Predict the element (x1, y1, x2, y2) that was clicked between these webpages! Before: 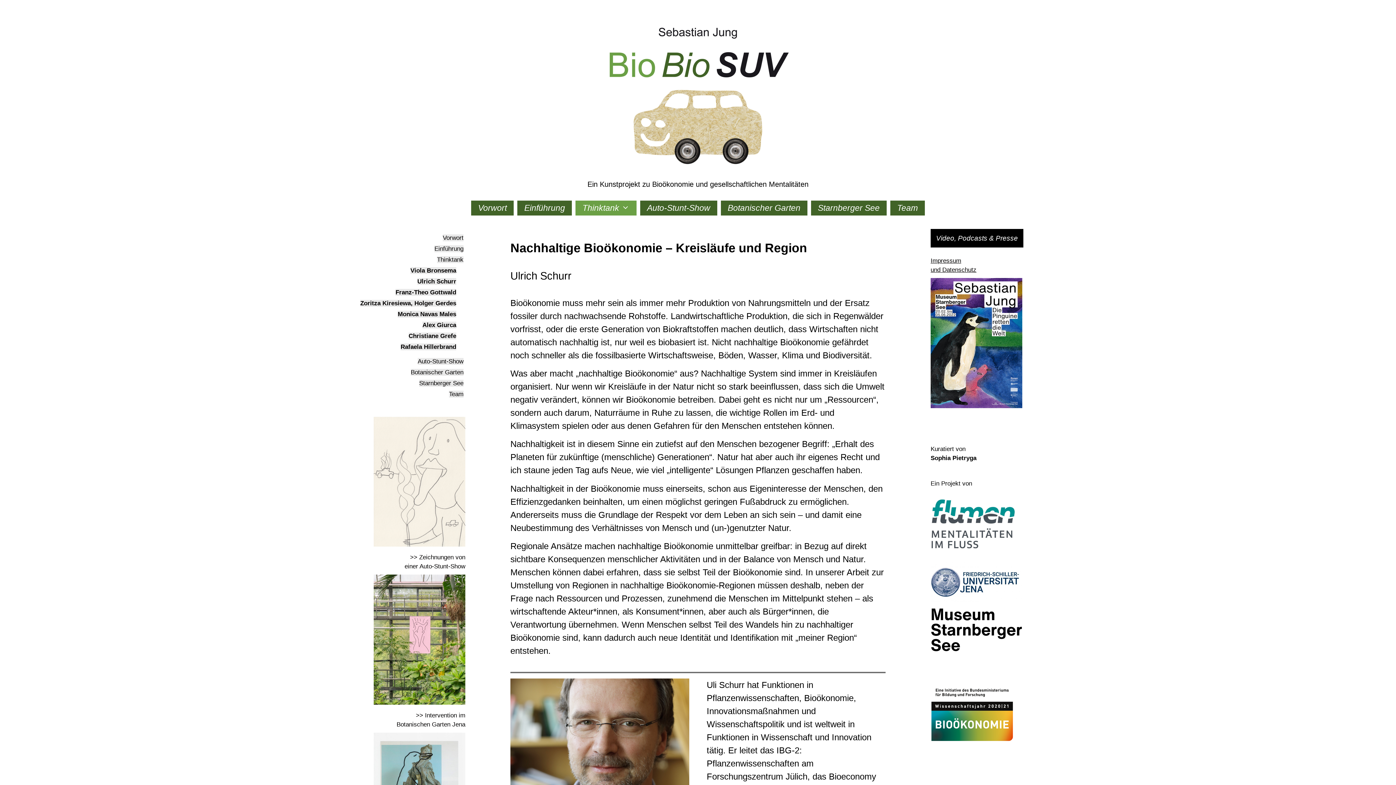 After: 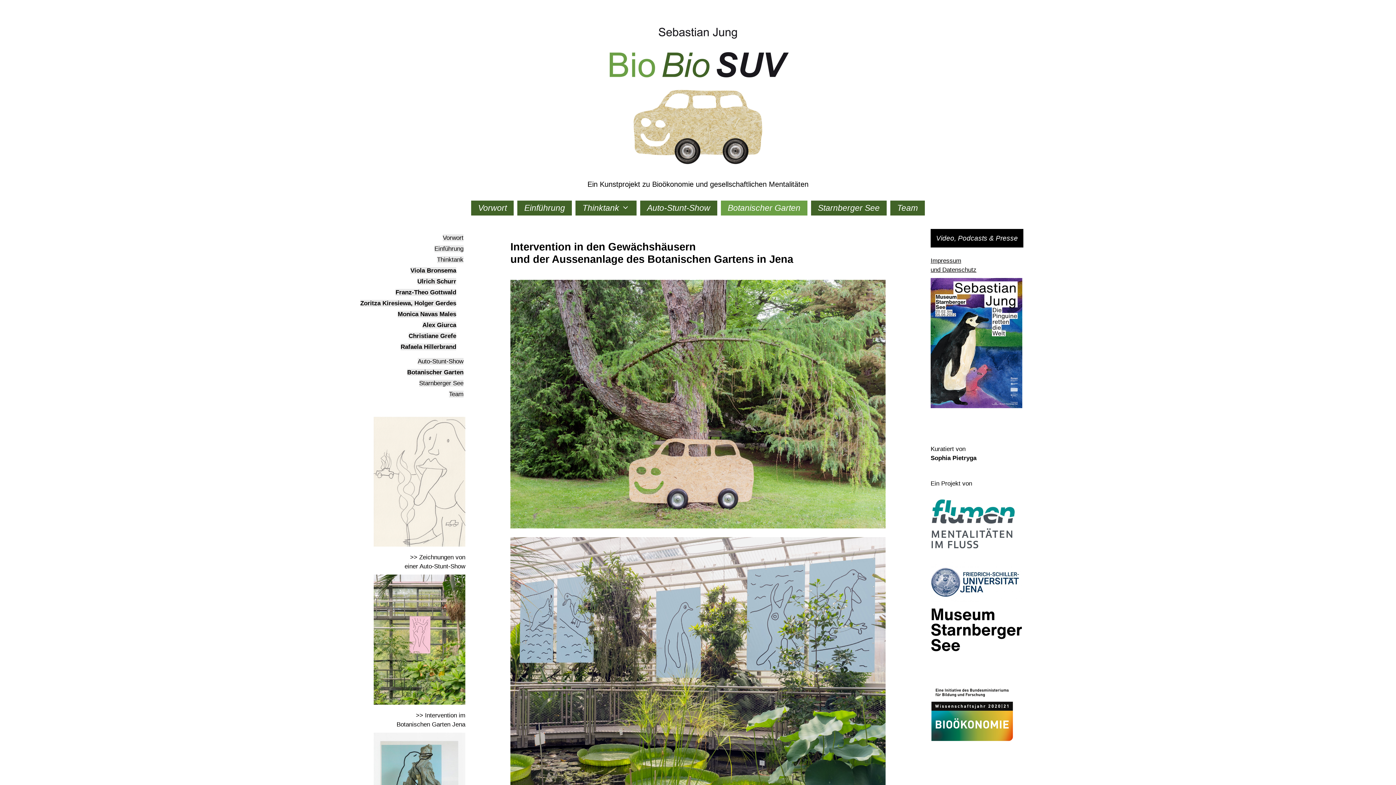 Action: label: Botanischer Garten bbox: (720, 200, 807, 215)